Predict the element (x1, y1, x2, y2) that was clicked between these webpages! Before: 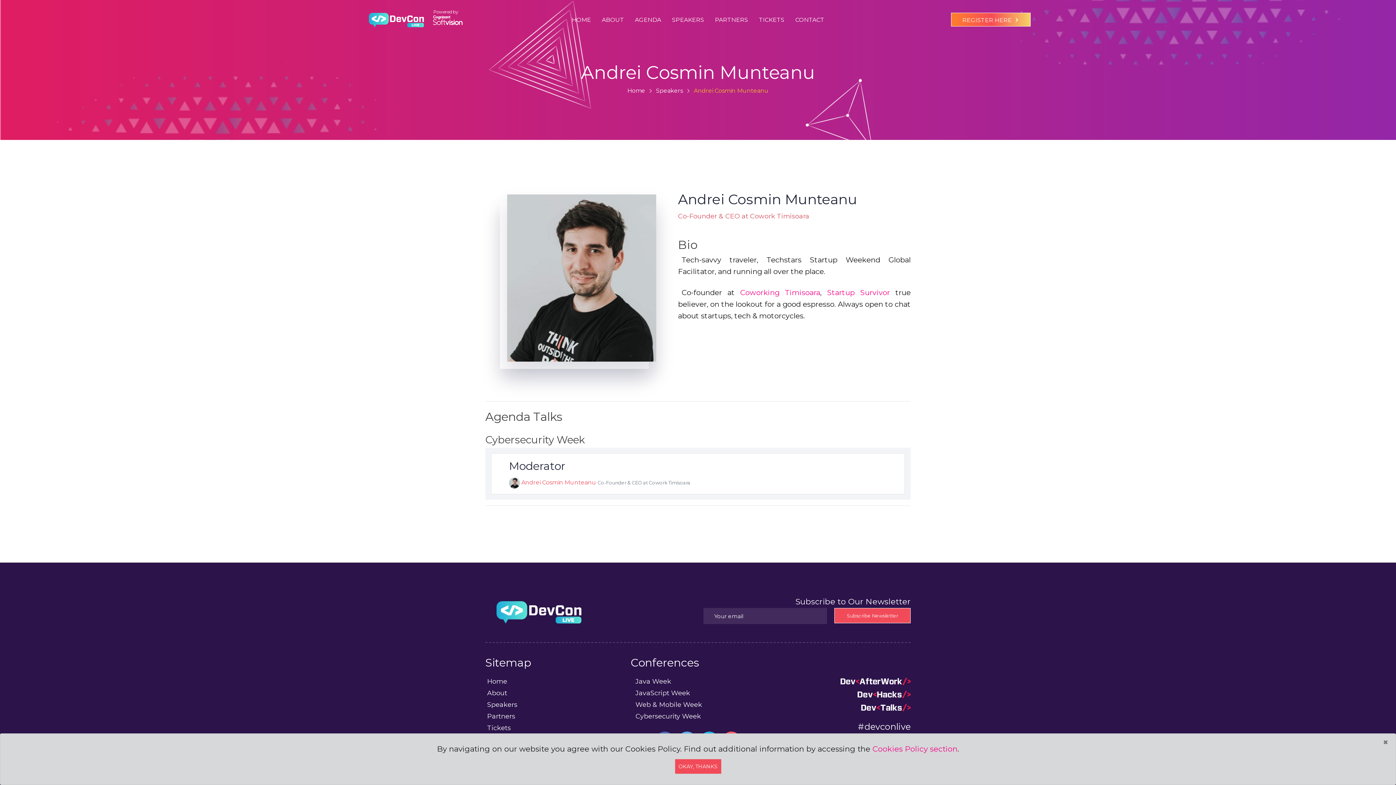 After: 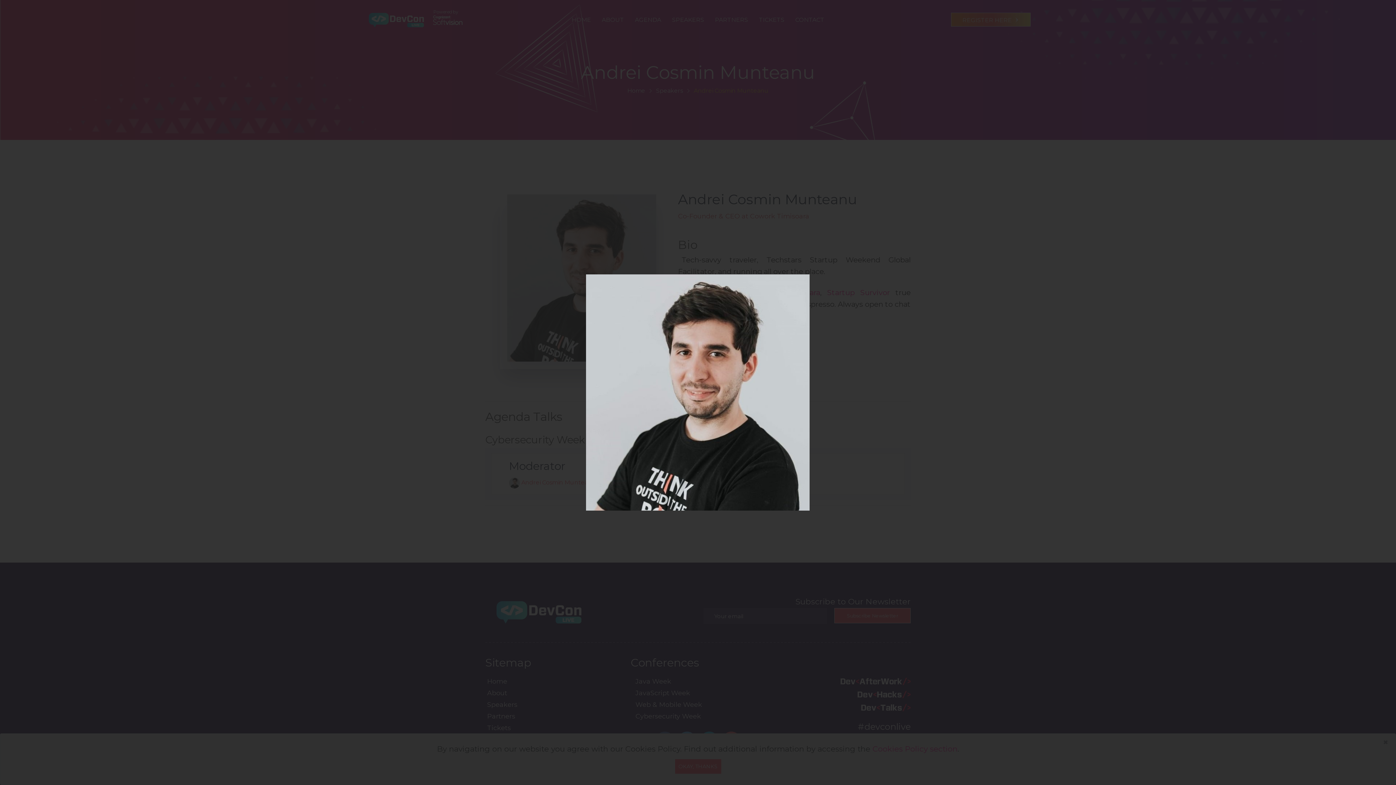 Action: bbox: (507, 194, 656, 361)